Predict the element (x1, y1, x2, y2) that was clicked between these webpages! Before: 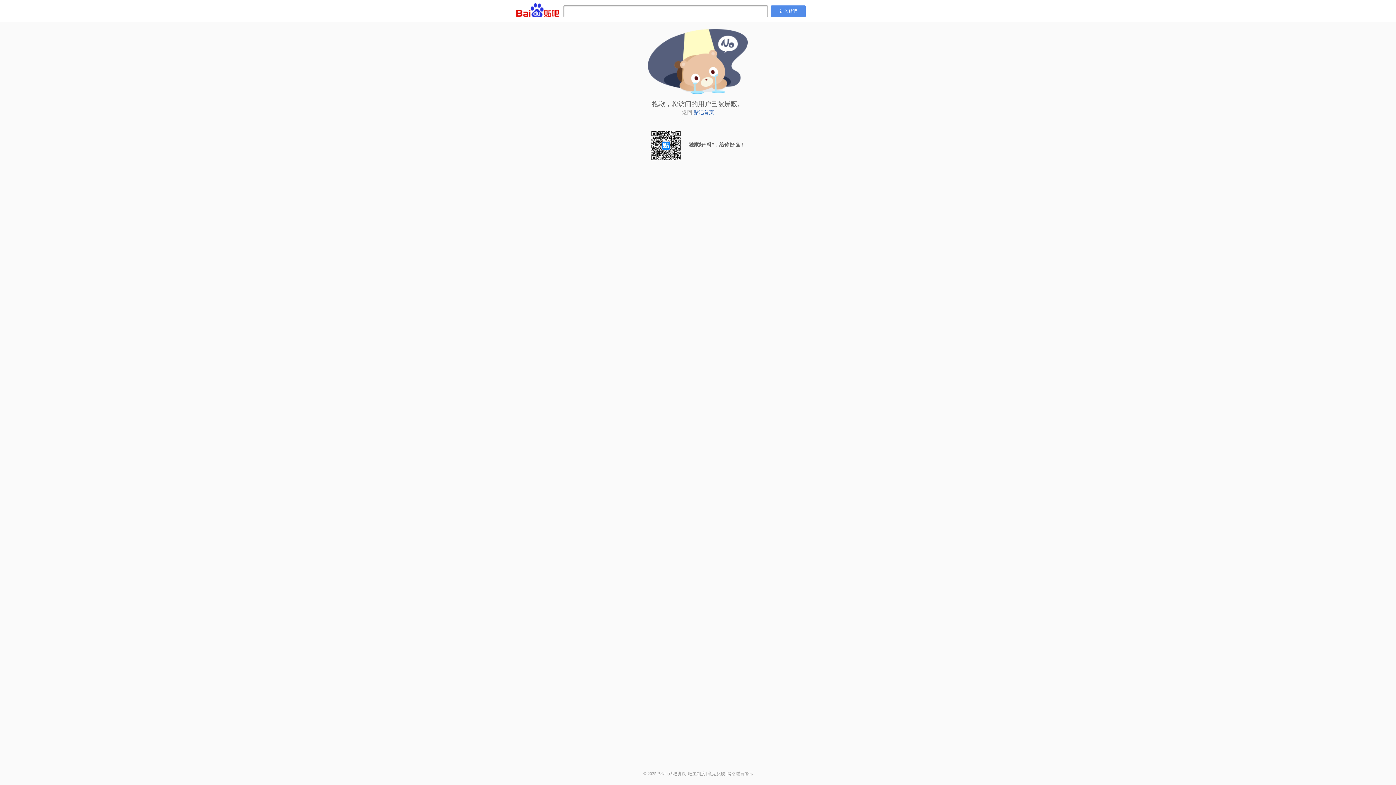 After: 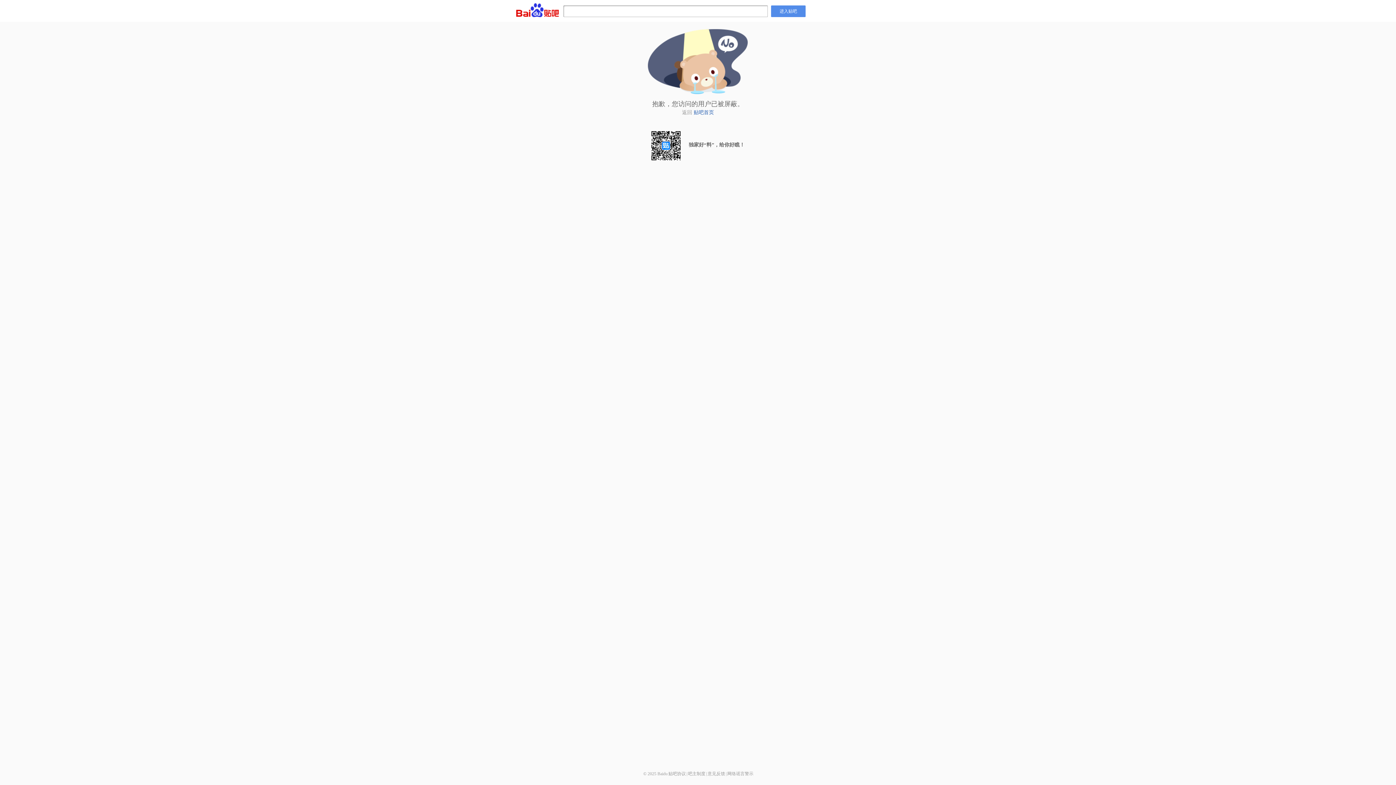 Action: bbox: (688, 771, 705, 776) label: 吧主制度